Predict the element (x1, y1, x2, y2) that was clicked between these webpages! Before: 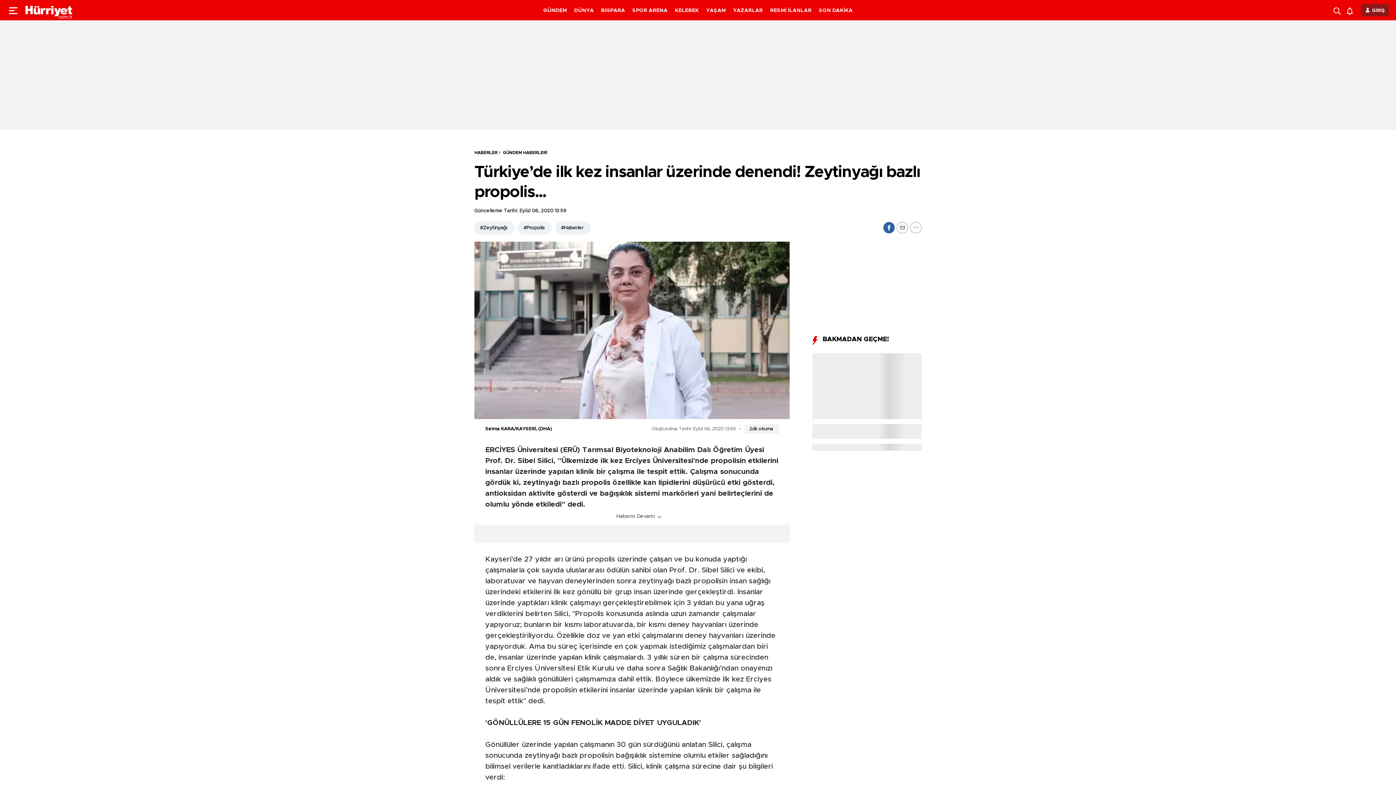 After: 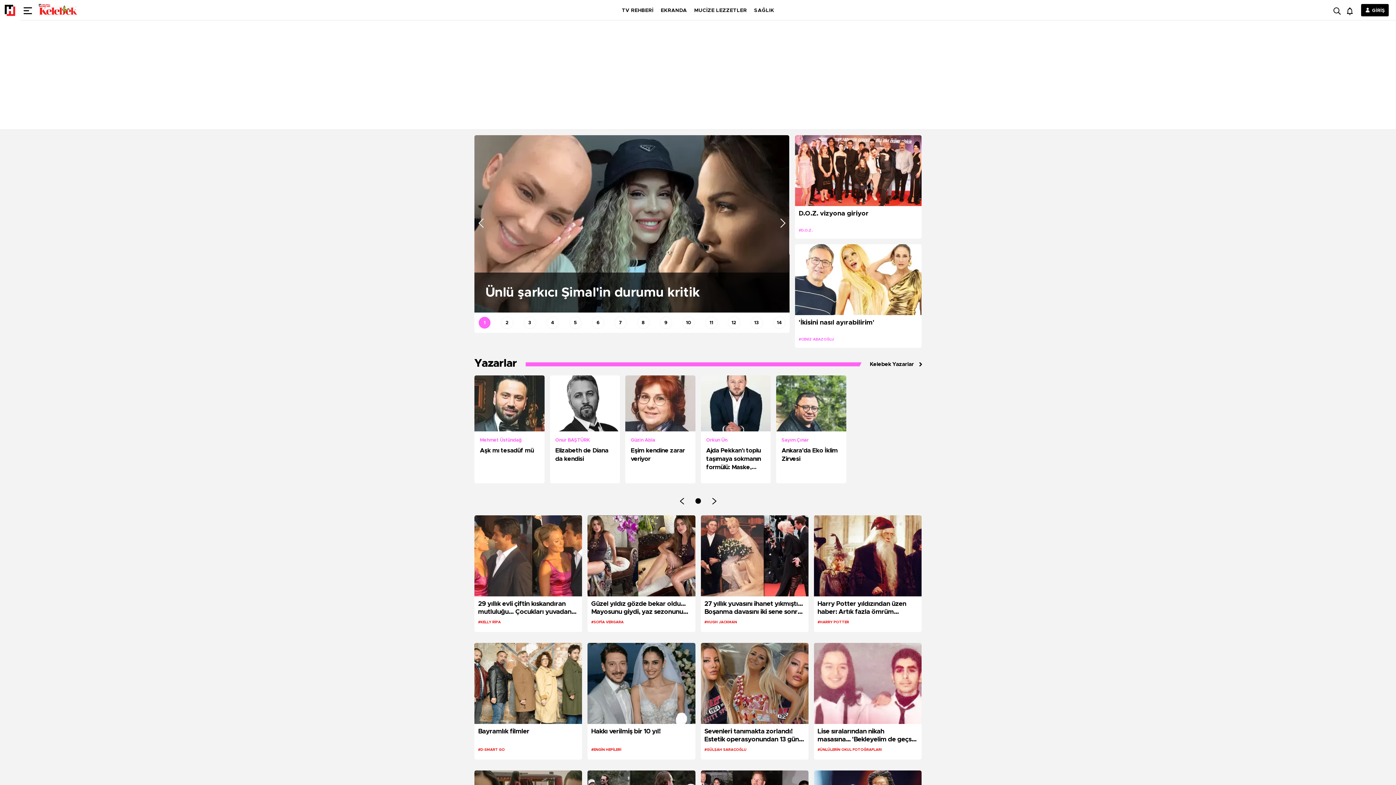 Action: bbox: (675, 8, 699, 13) label: KELEBEK